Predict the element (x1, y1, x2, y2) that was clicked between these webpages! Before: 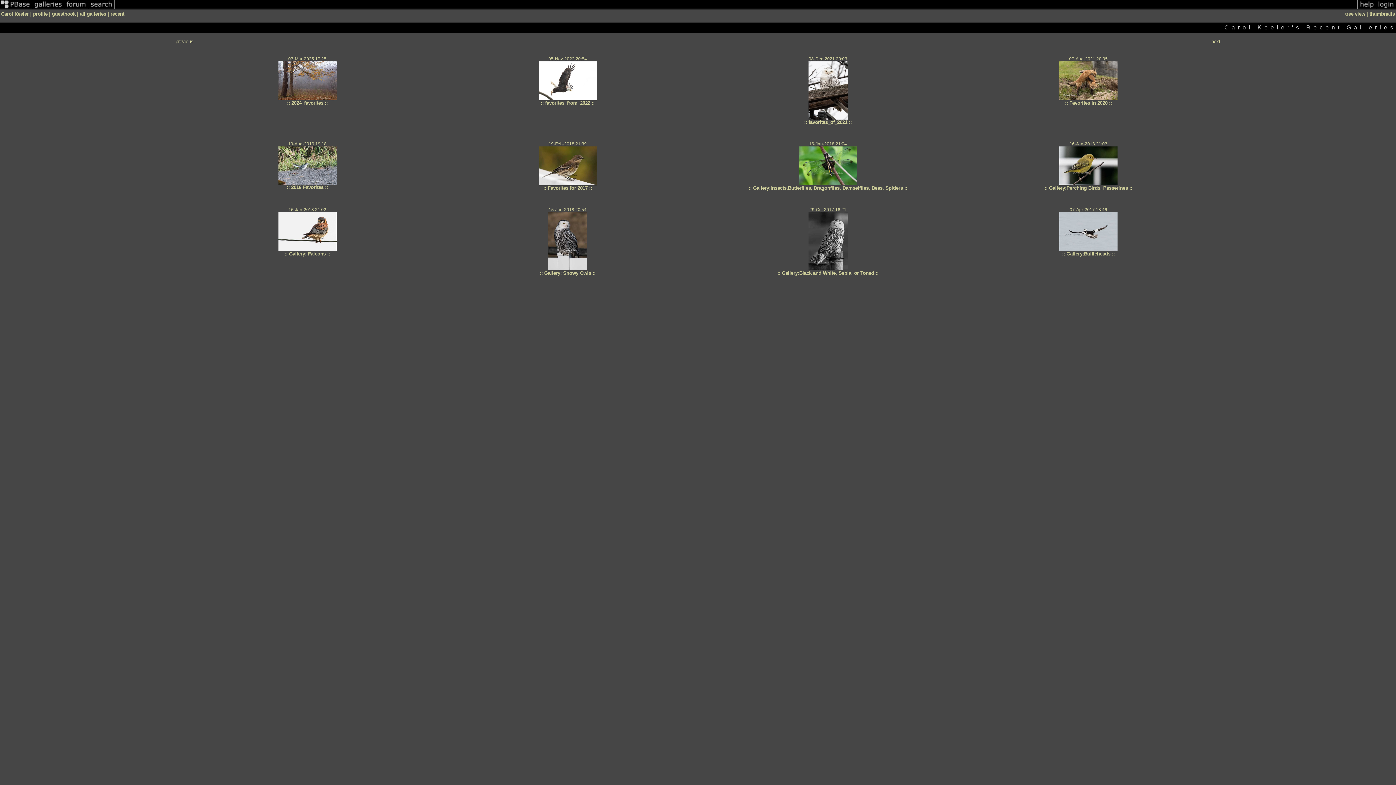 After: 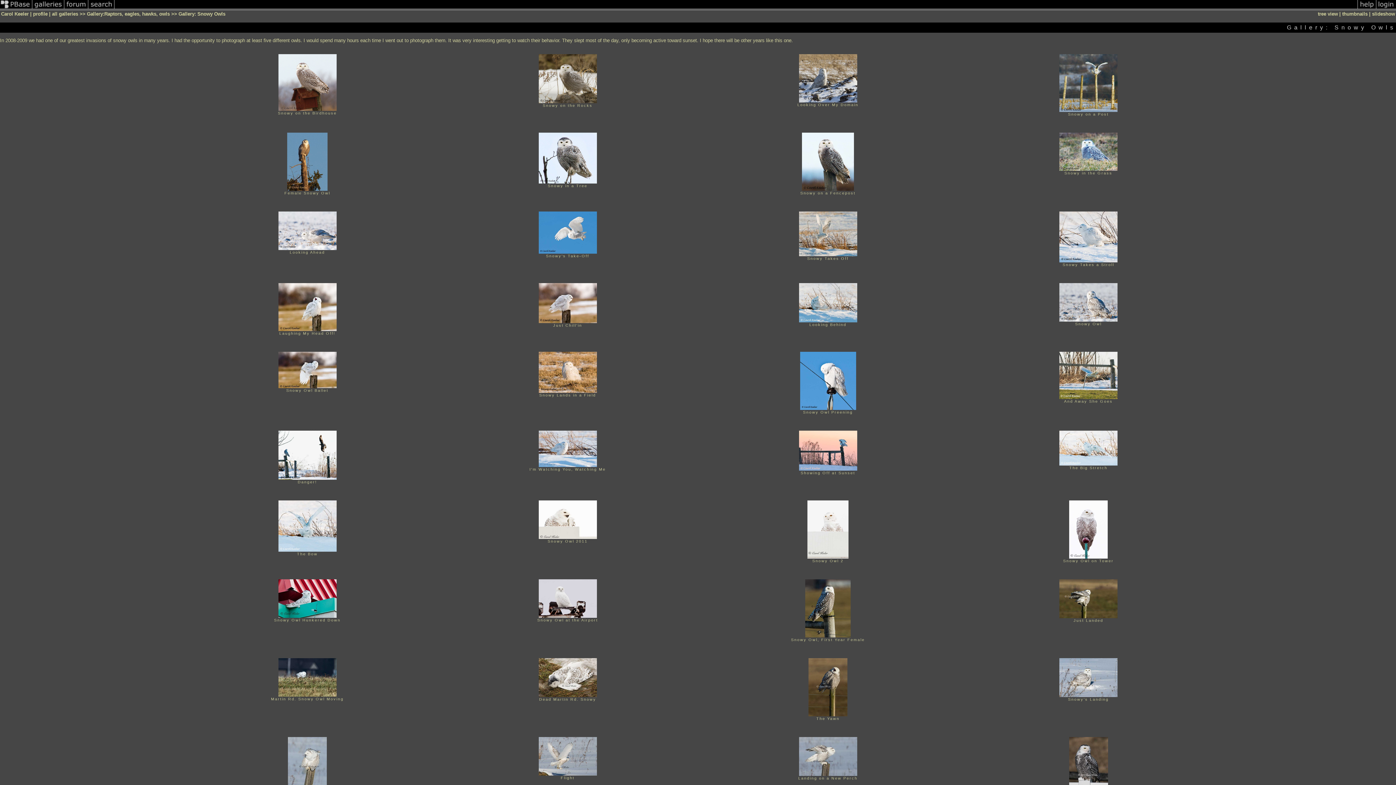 Action: bbox: (548, 238, 587, 243)